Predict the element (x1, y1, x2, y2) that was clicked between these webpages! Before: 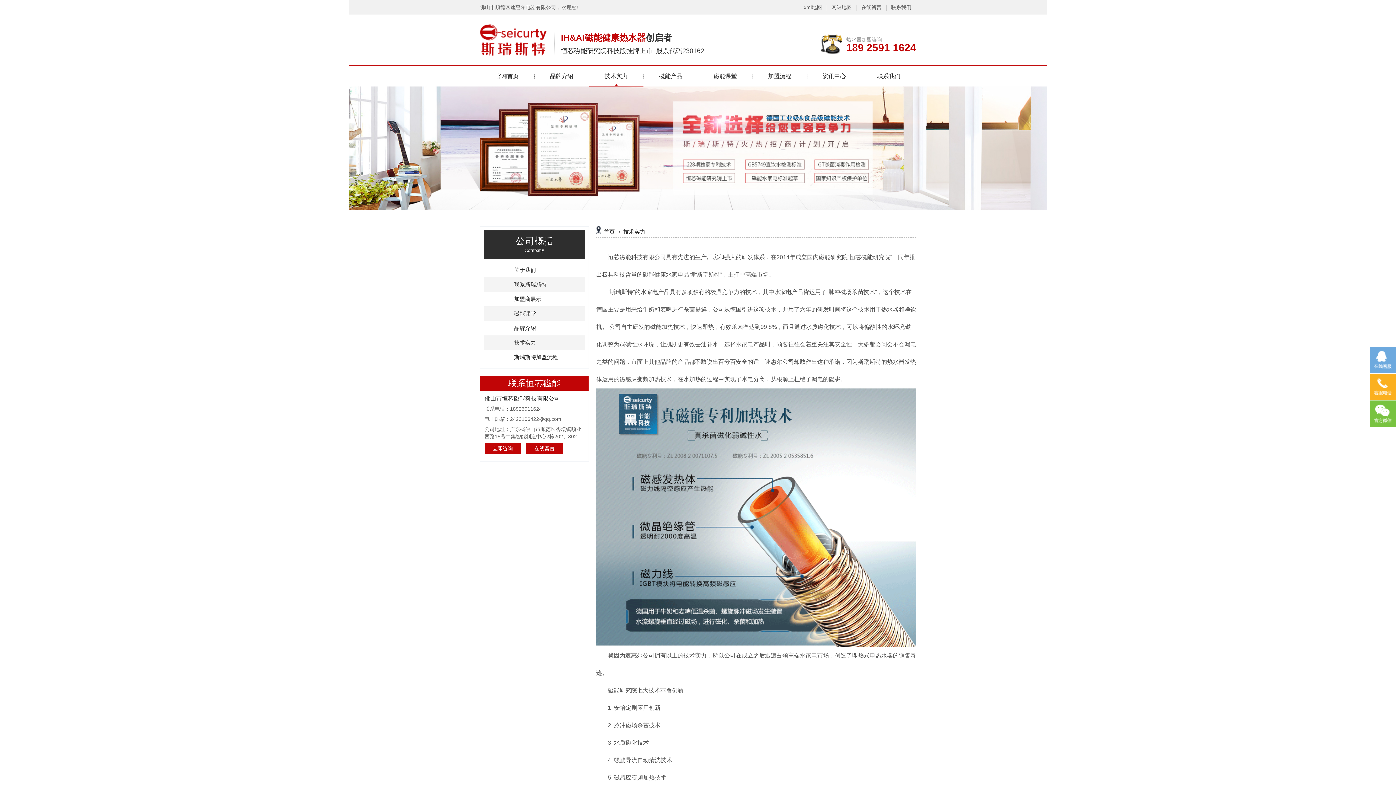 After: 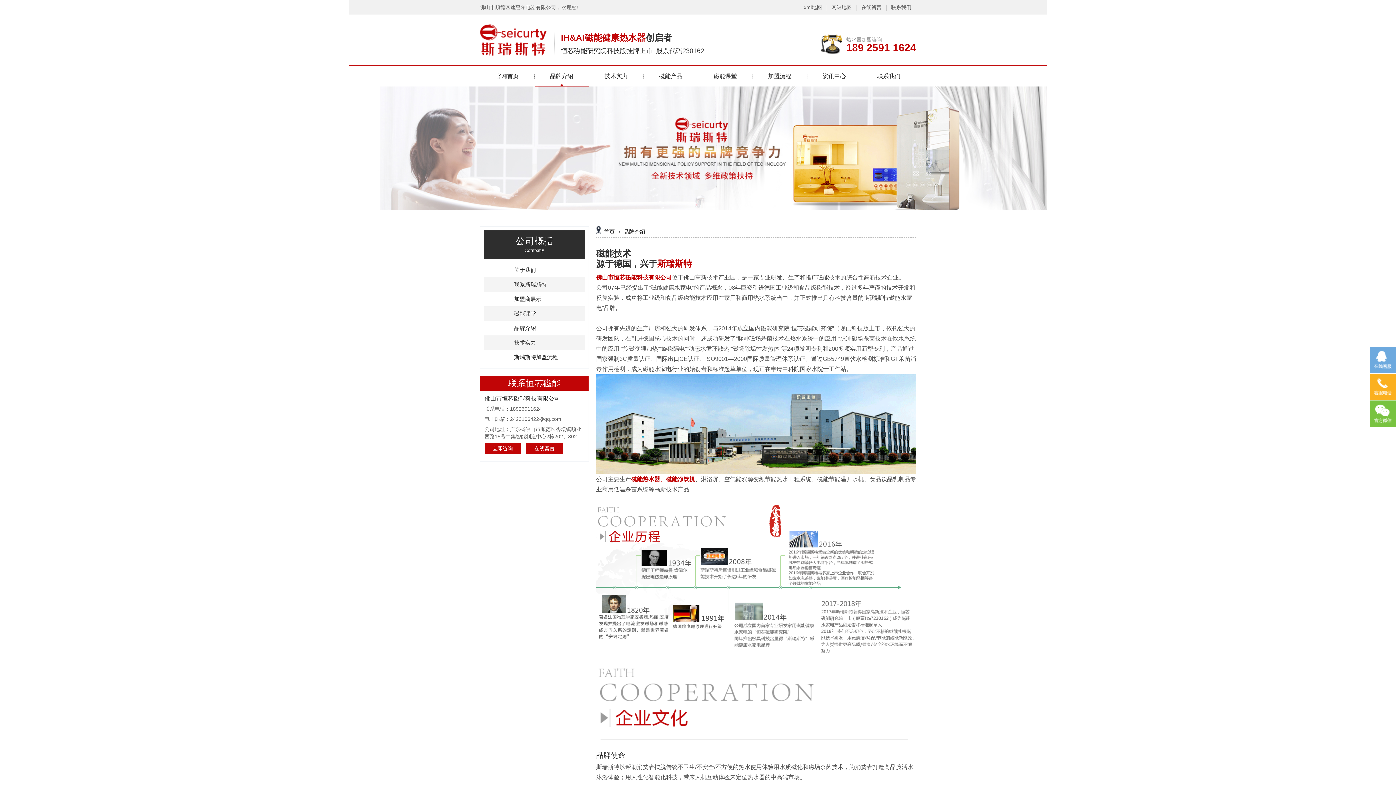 Action: label: 品牌介绍 bbox: (484, 321, 585, 335)